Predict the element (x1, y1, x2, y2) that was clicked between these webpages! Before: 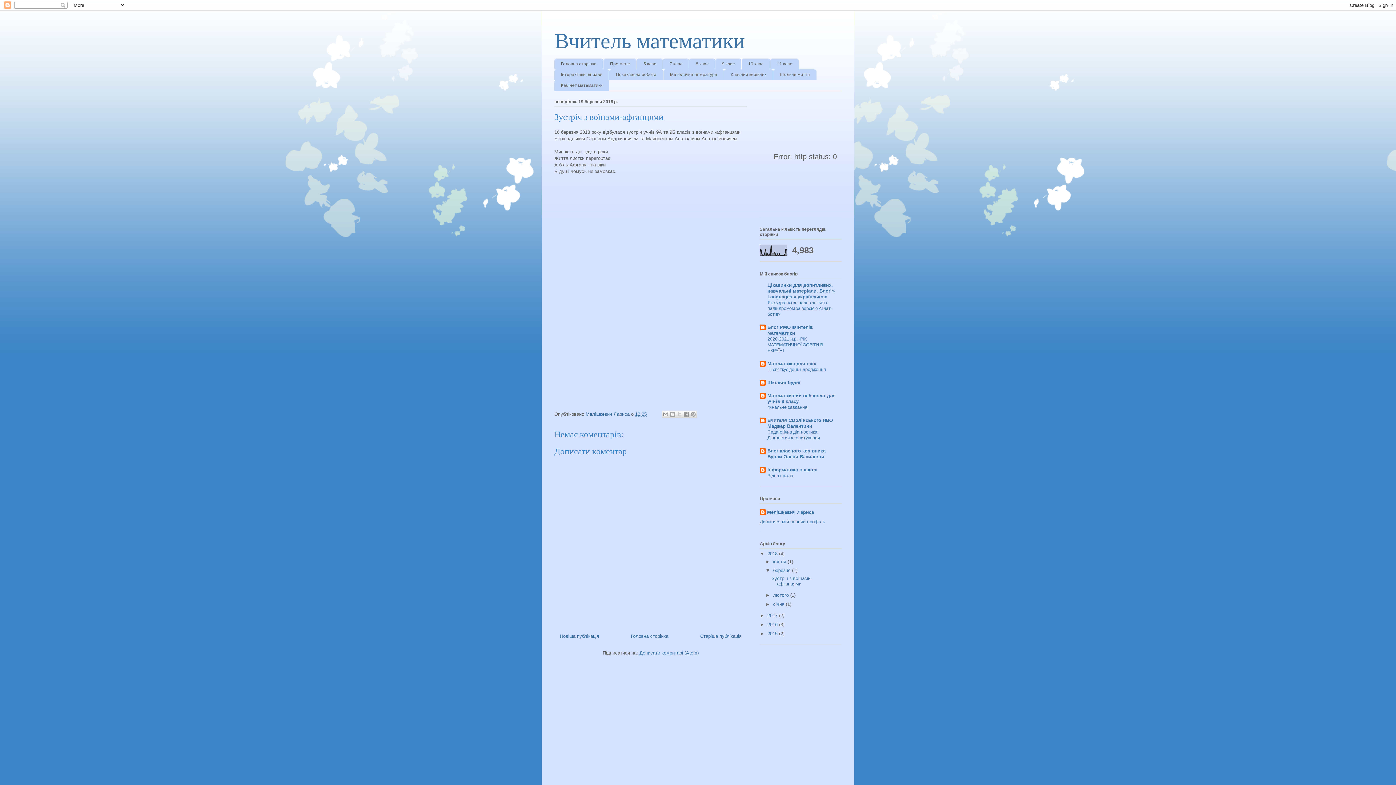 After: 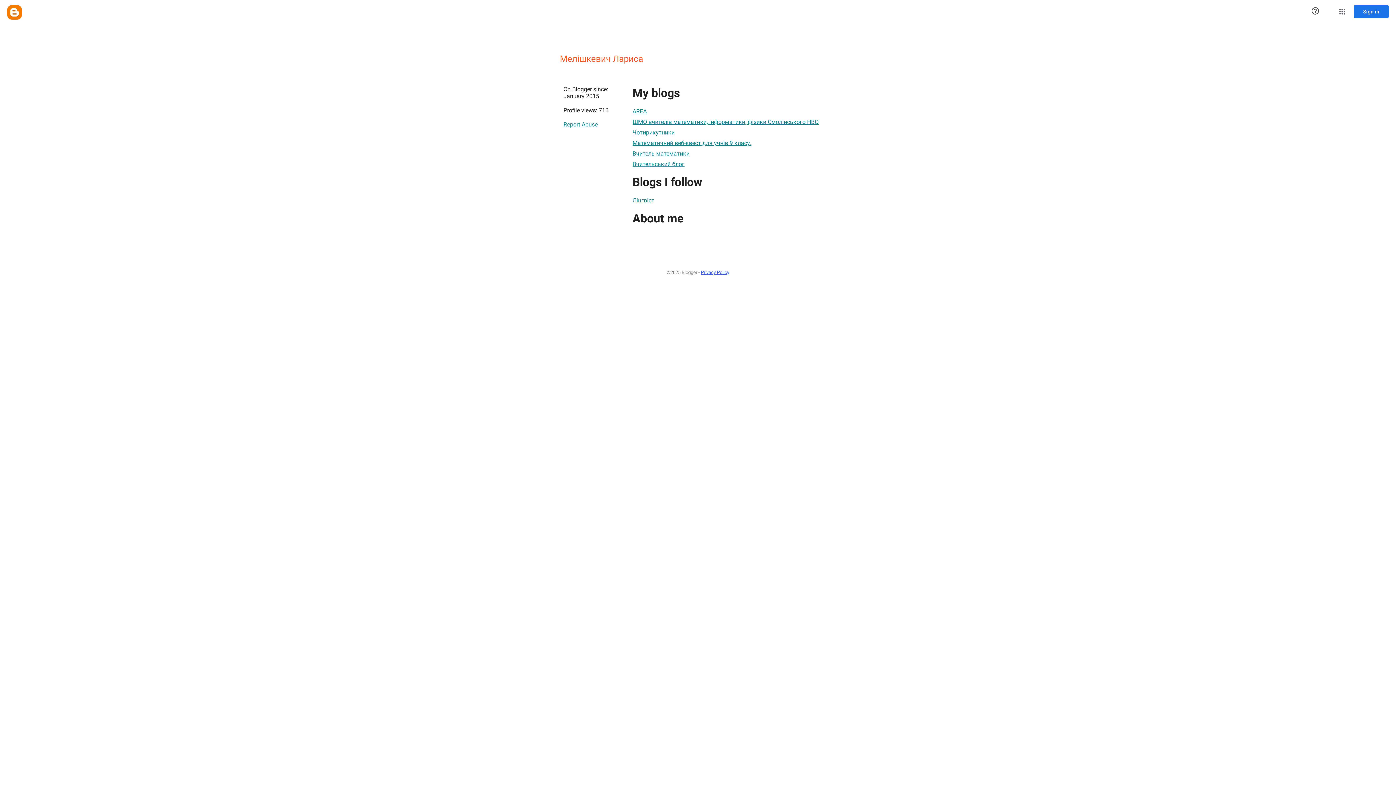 Action: label: Дивитися мій повний профіль bbox: (760, 519, 825, 524)